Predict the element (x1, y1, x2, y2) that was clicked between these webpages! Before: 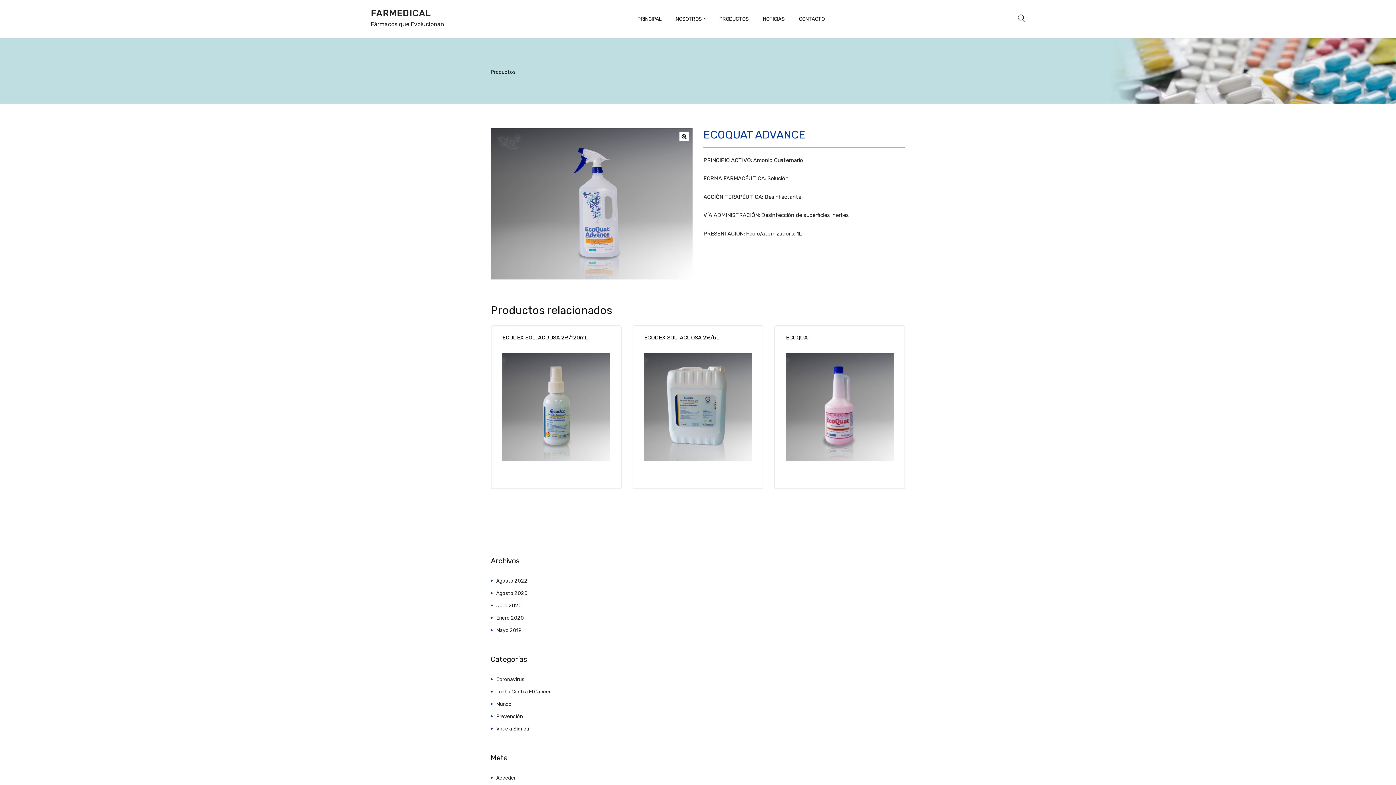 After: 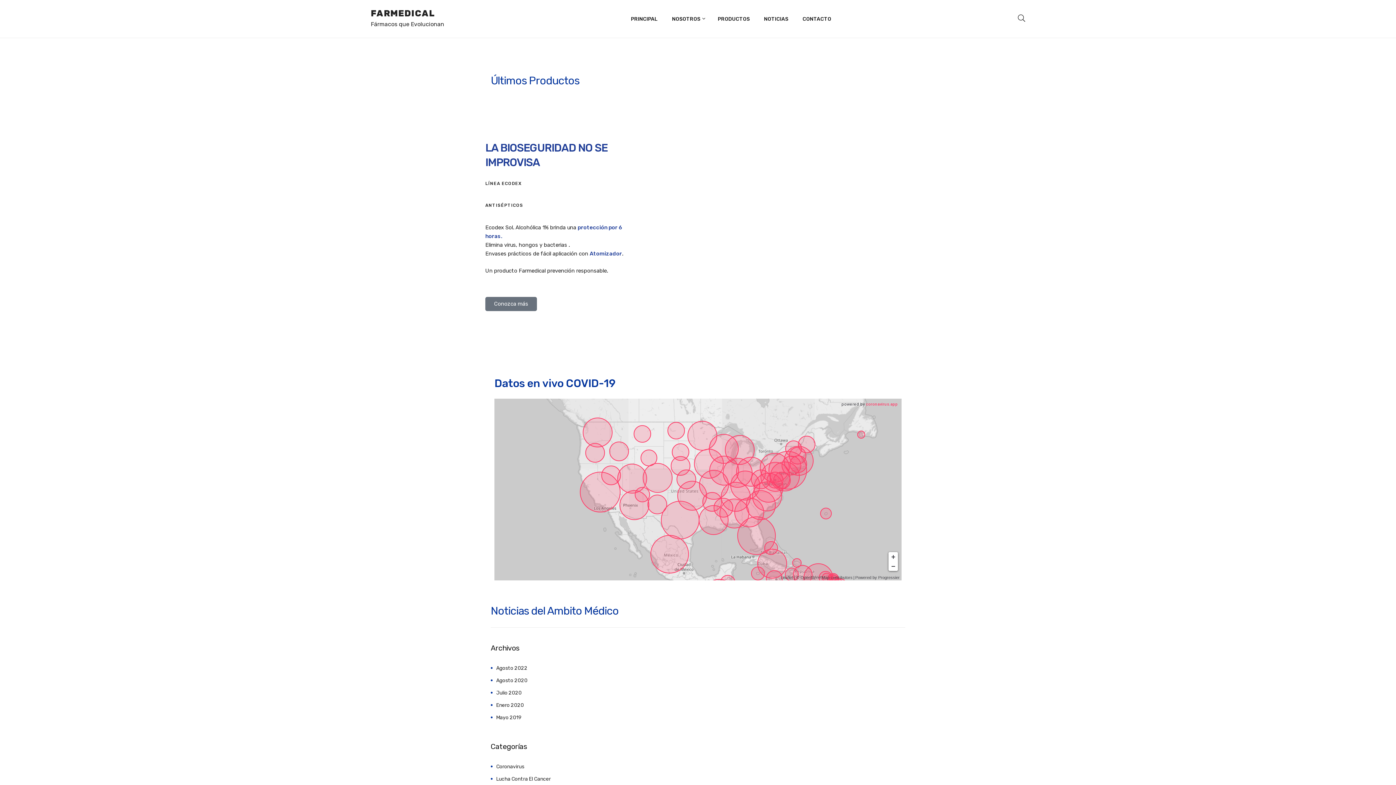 Action: bbox: (637, 10, 661, 27) label: PRINCIPAL